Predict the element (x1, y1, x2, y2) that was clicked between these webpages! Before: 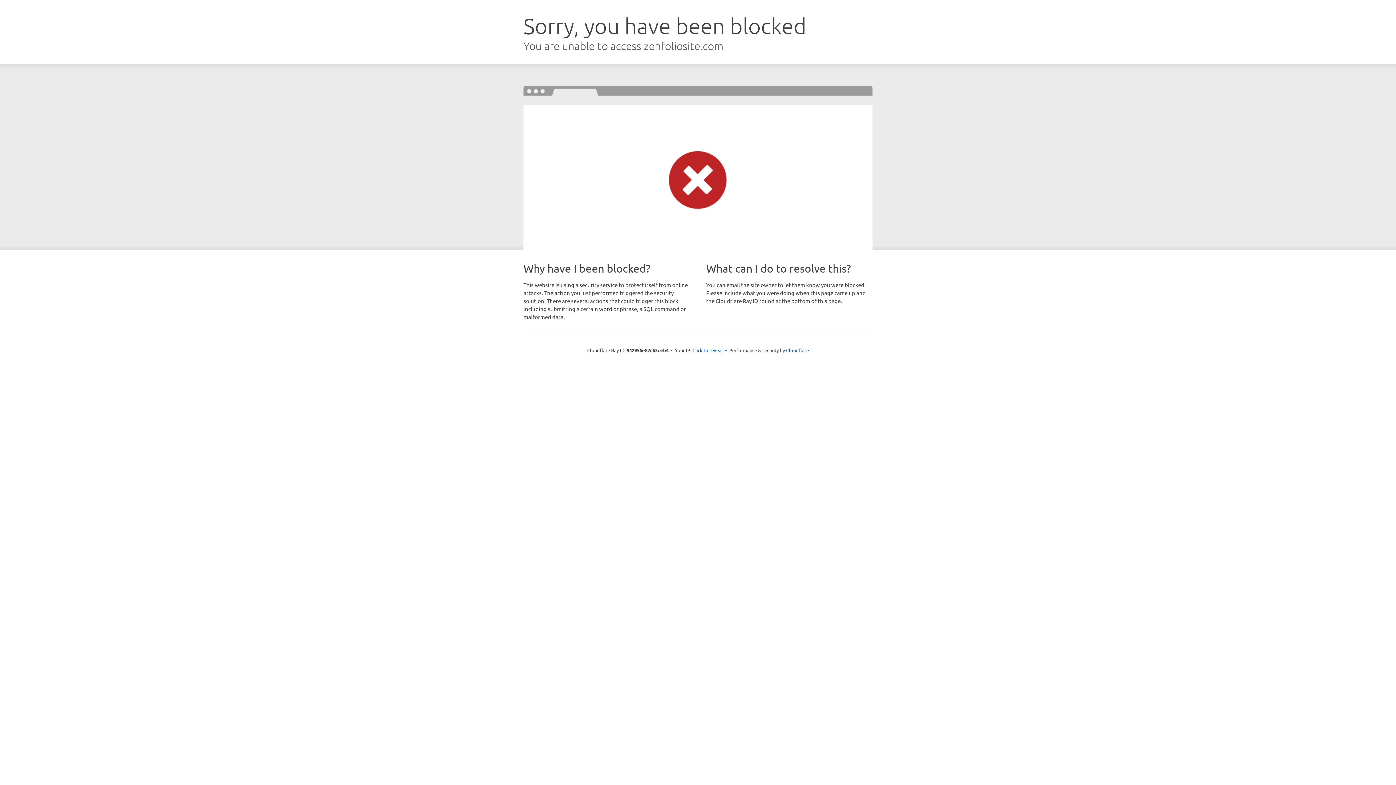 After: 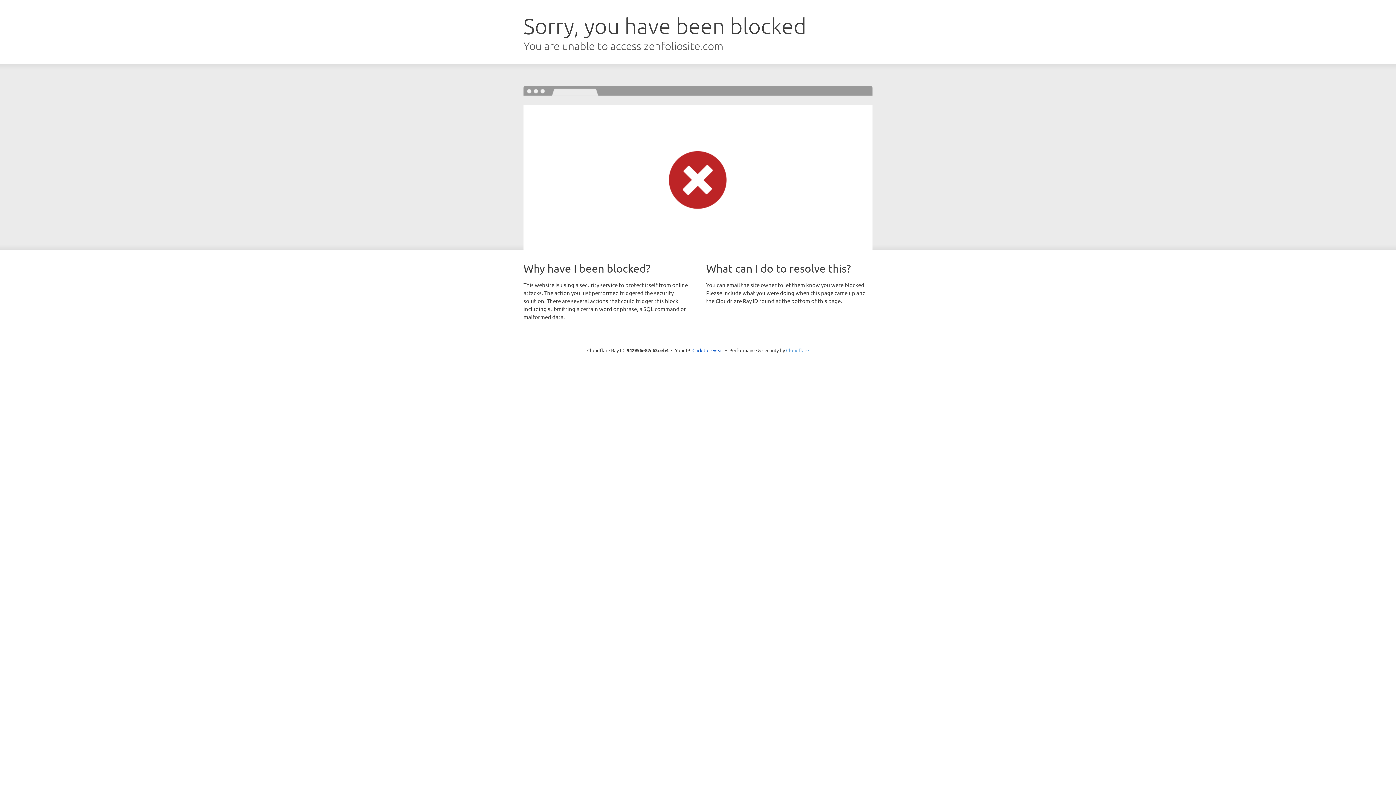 Action: bbox: (786, 347, 809, 353) label: Cloudflare